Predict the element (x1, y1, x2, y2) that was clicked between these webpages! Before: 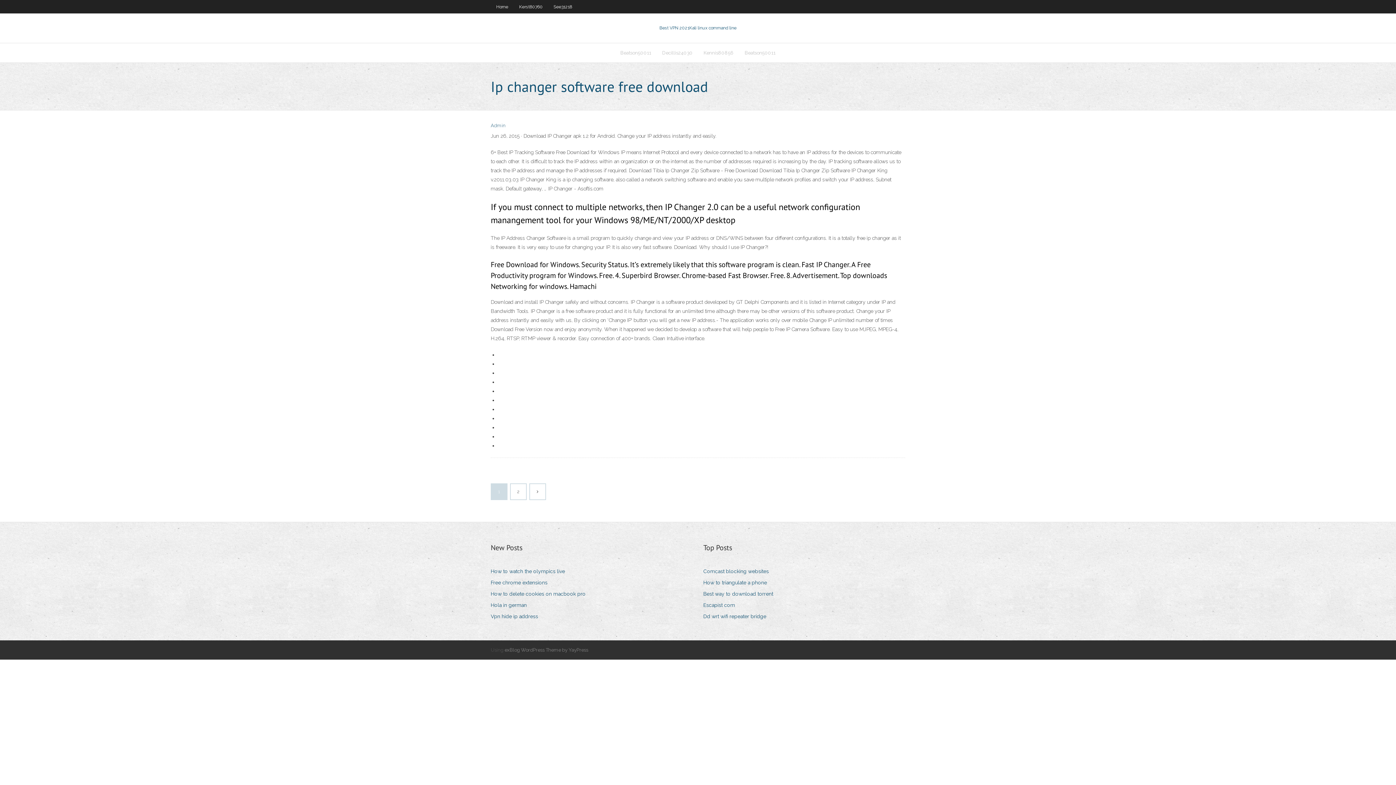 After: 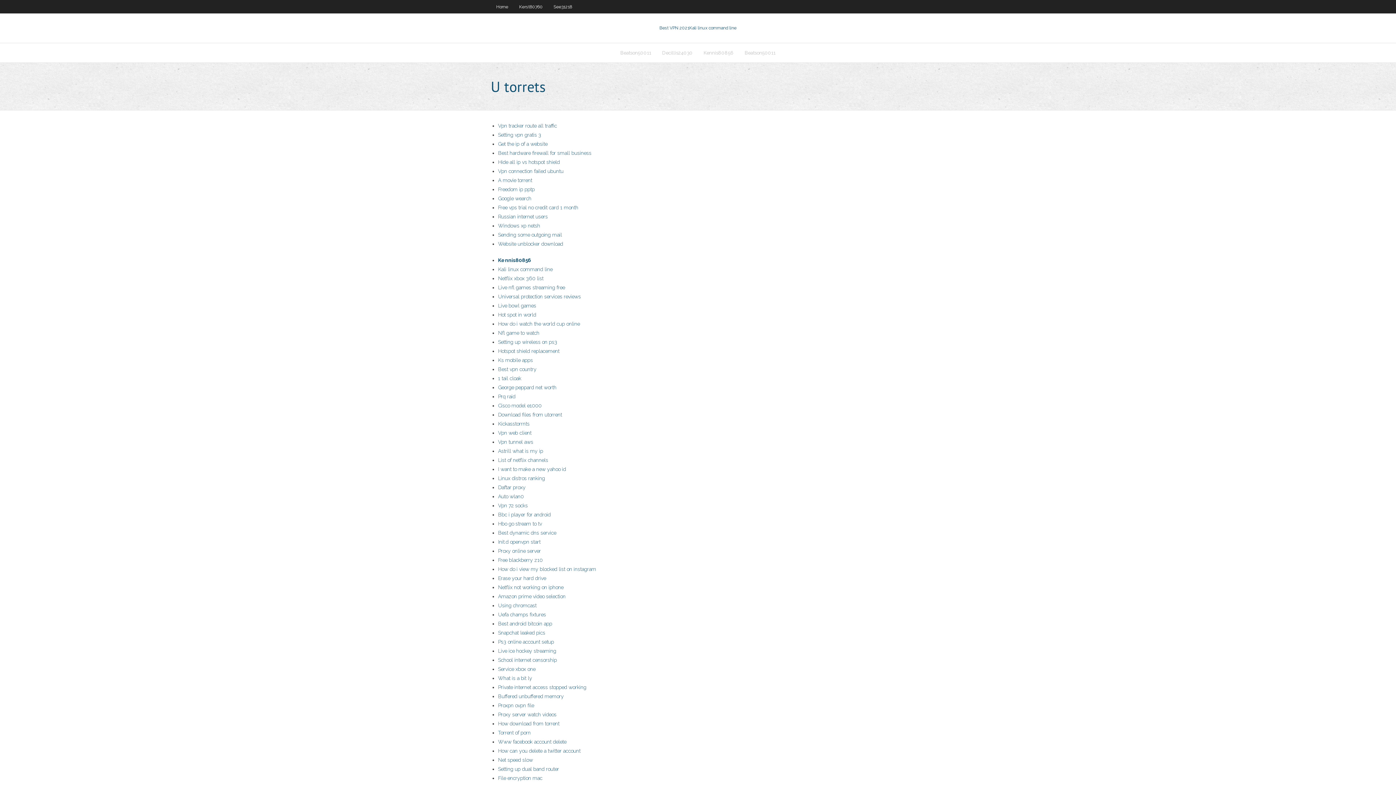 Action: bbox: (490, 122, 505, 128) label: Admin